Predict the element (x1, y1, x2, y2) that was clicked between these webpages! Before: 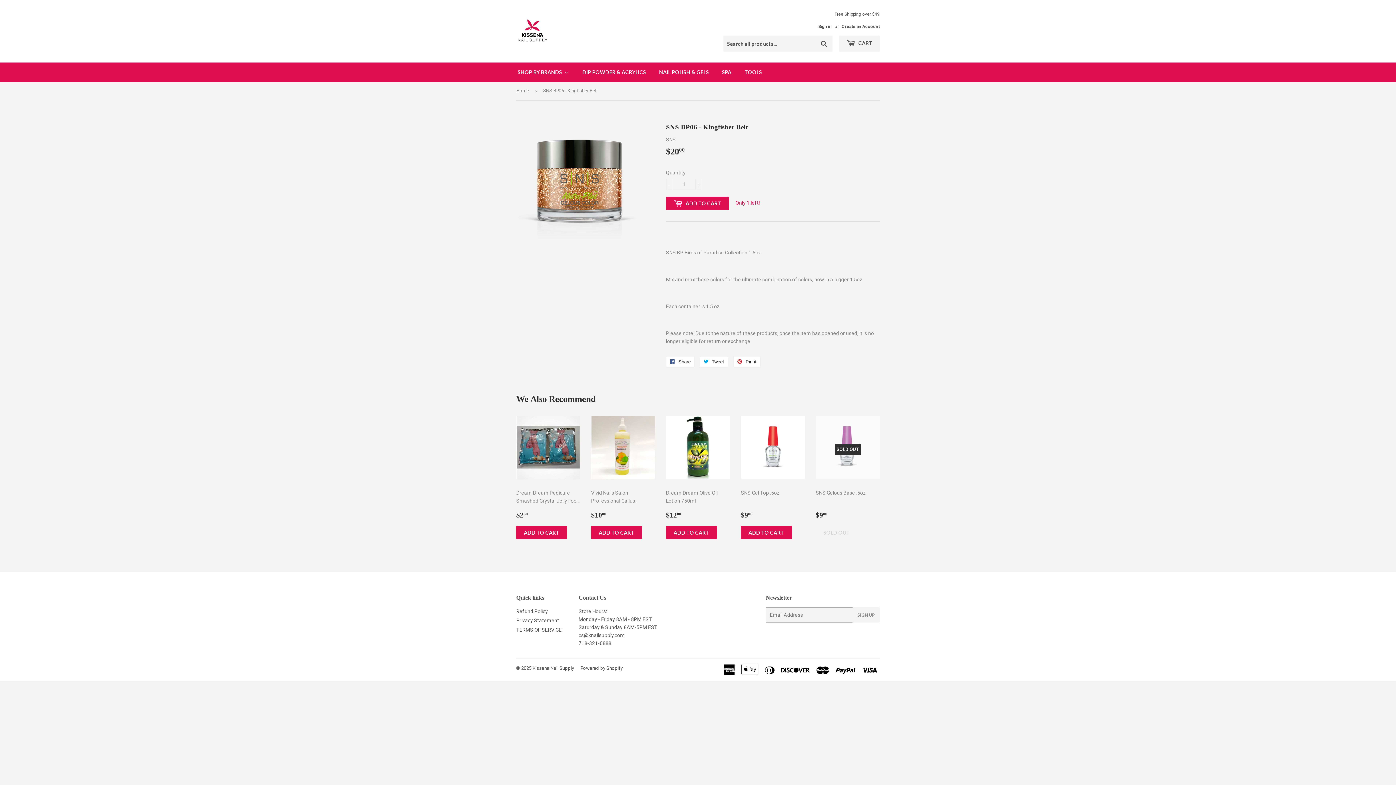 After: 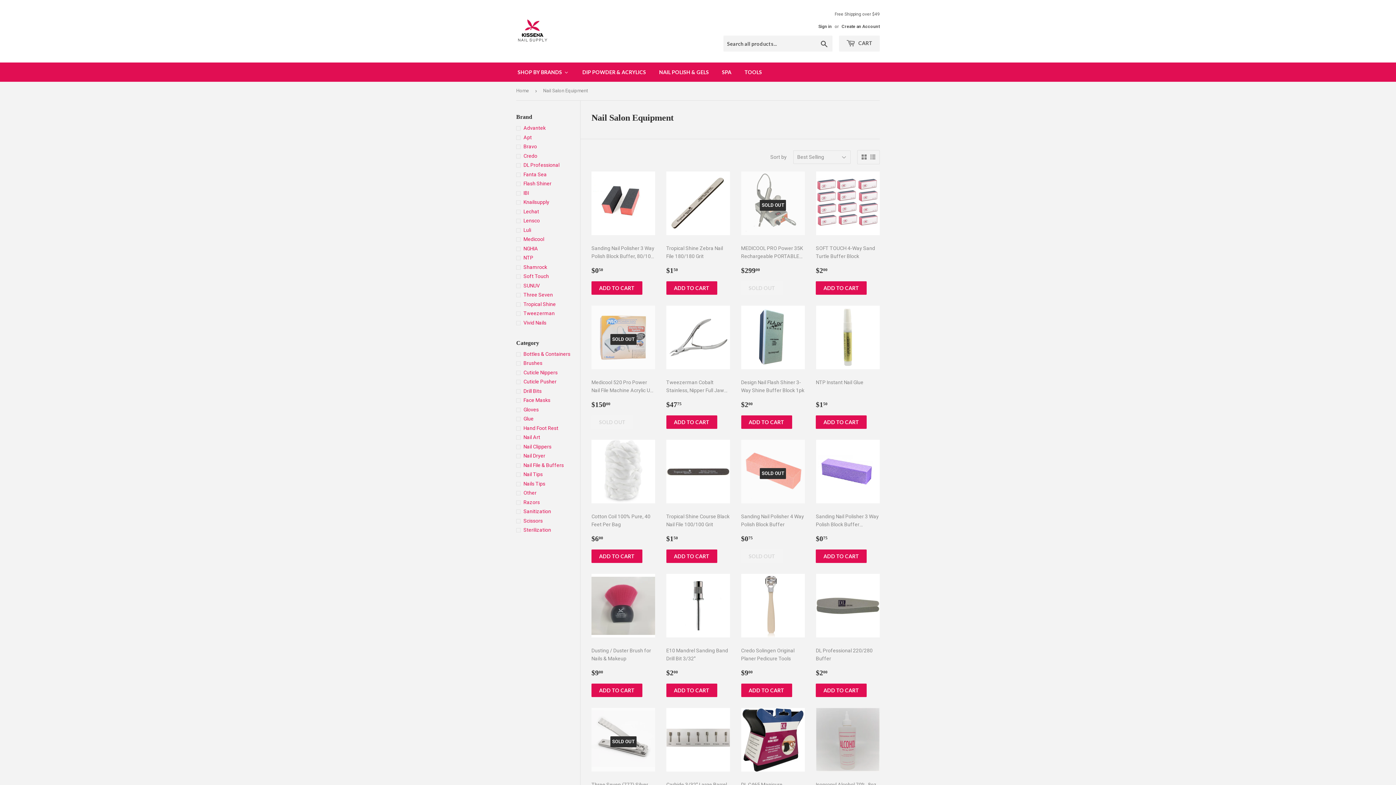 Action: label: Tools bbox: (737, 62, 768, 81)